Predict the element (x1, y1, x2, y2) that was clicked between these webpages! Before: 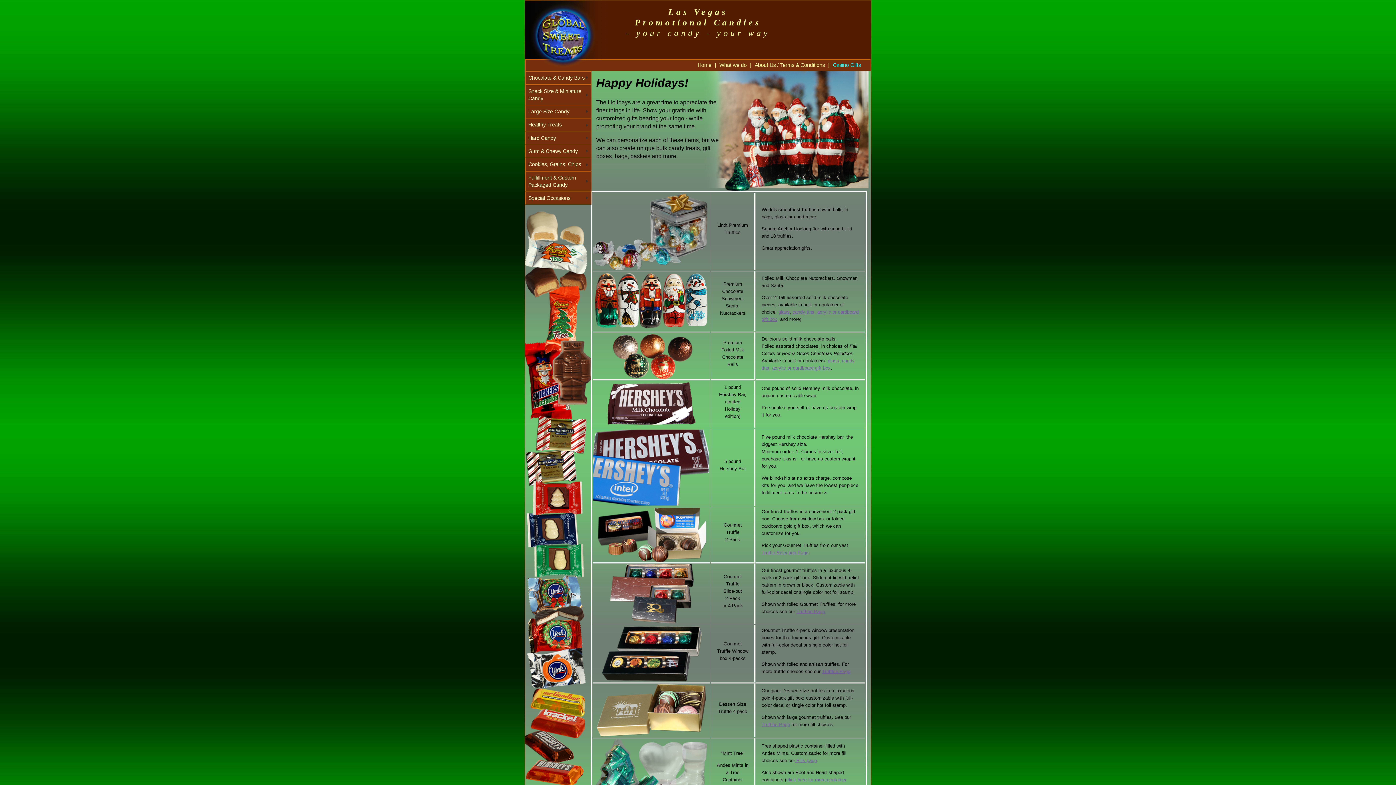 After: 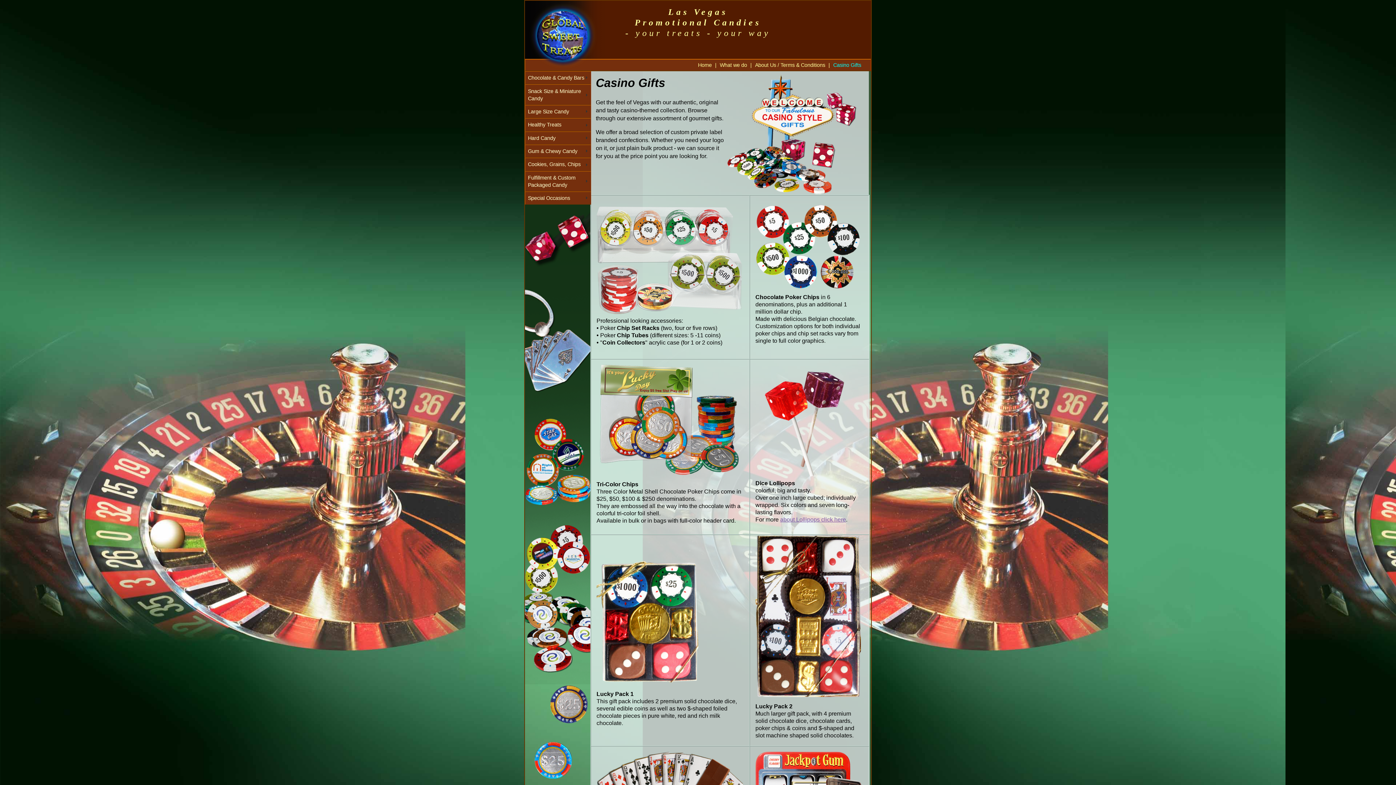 Action: bbox: (831, 60, 862, 69) label: Casino Gifts